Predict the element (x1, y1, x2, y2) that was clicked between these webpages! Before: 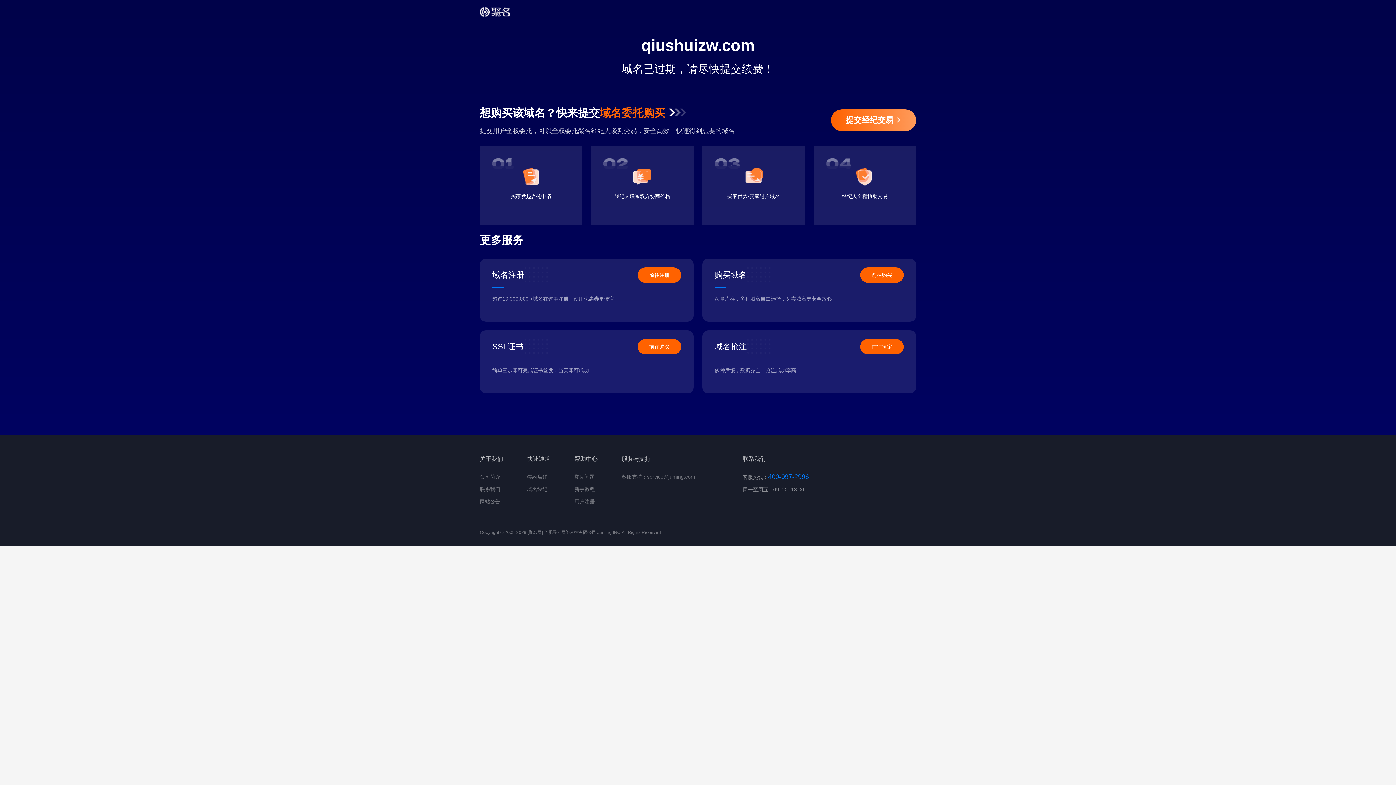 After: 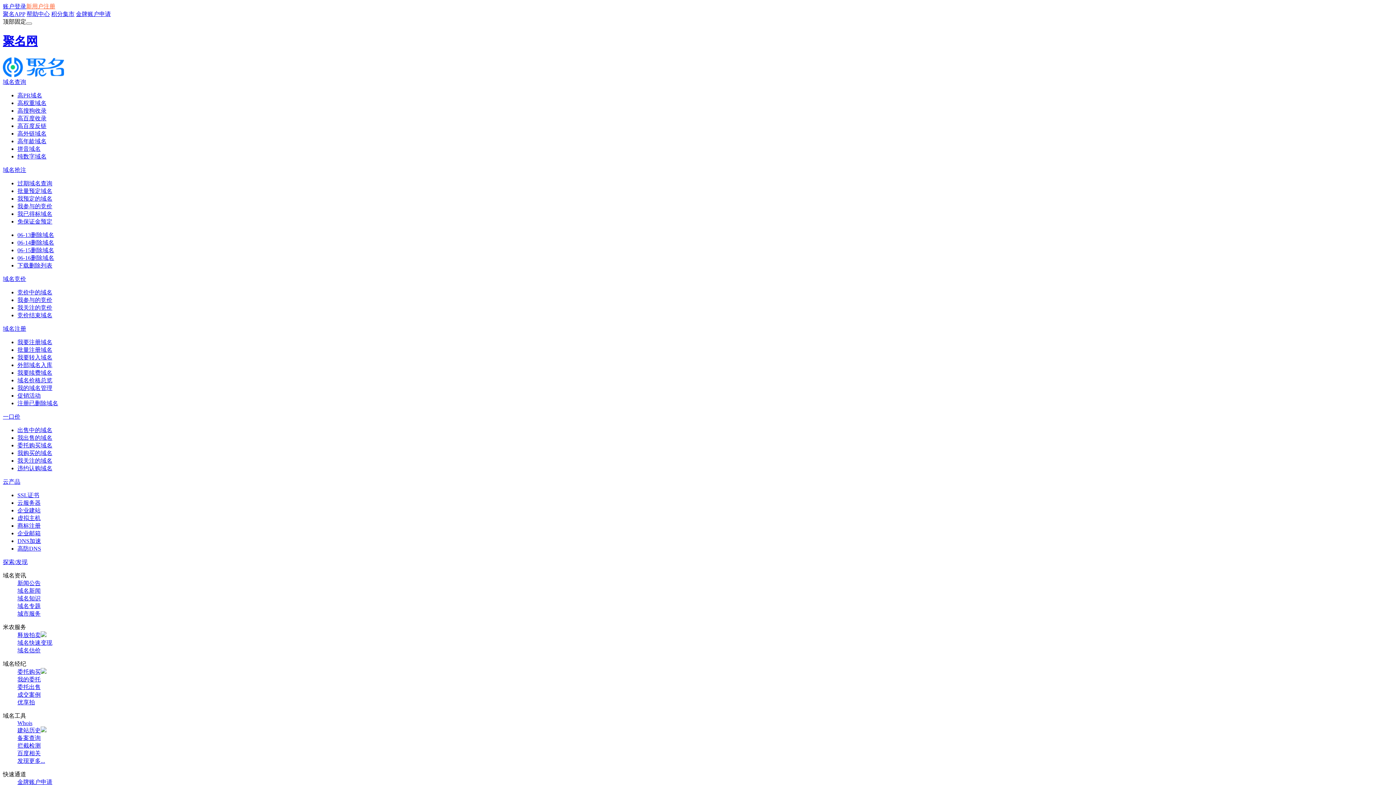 Action: label: 联系我们 bbox: (480, 486, 500, 492)